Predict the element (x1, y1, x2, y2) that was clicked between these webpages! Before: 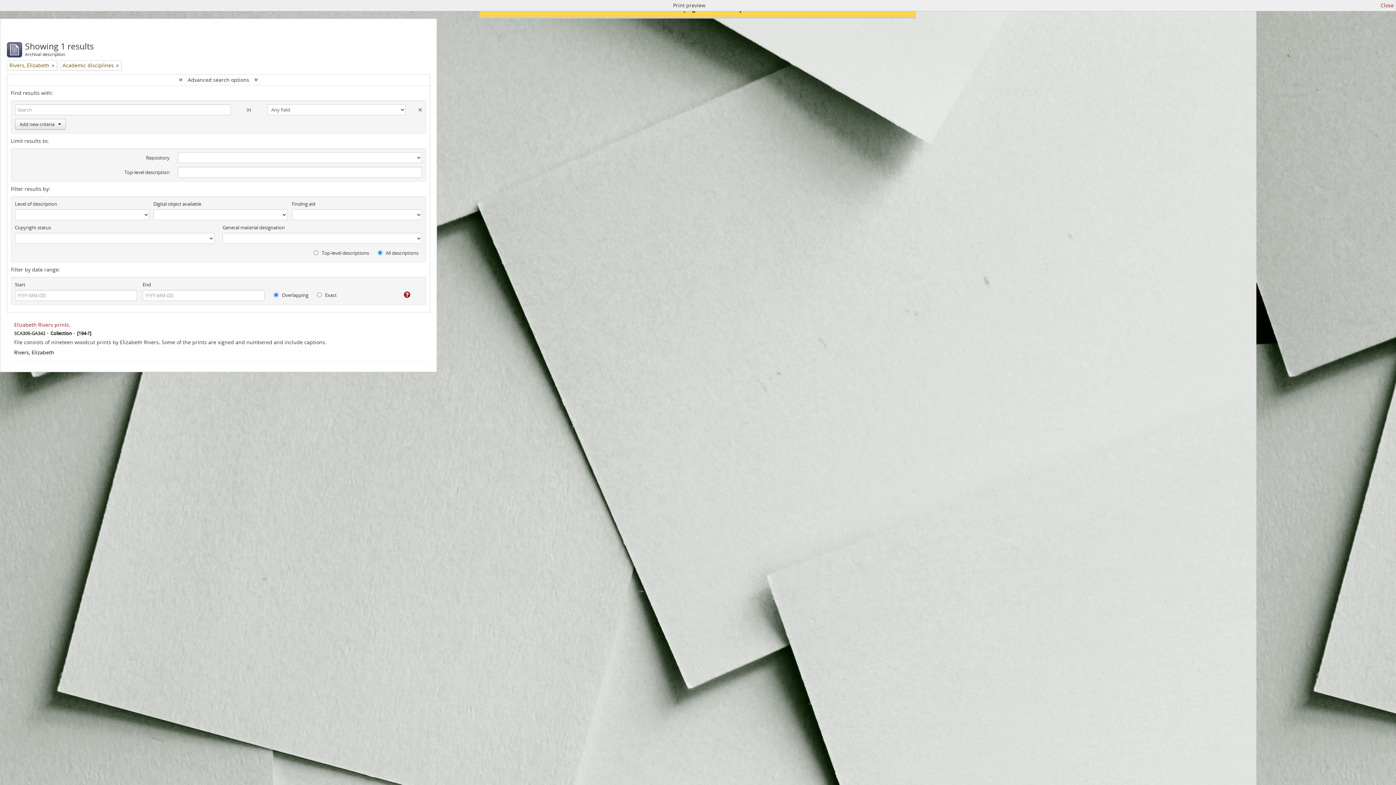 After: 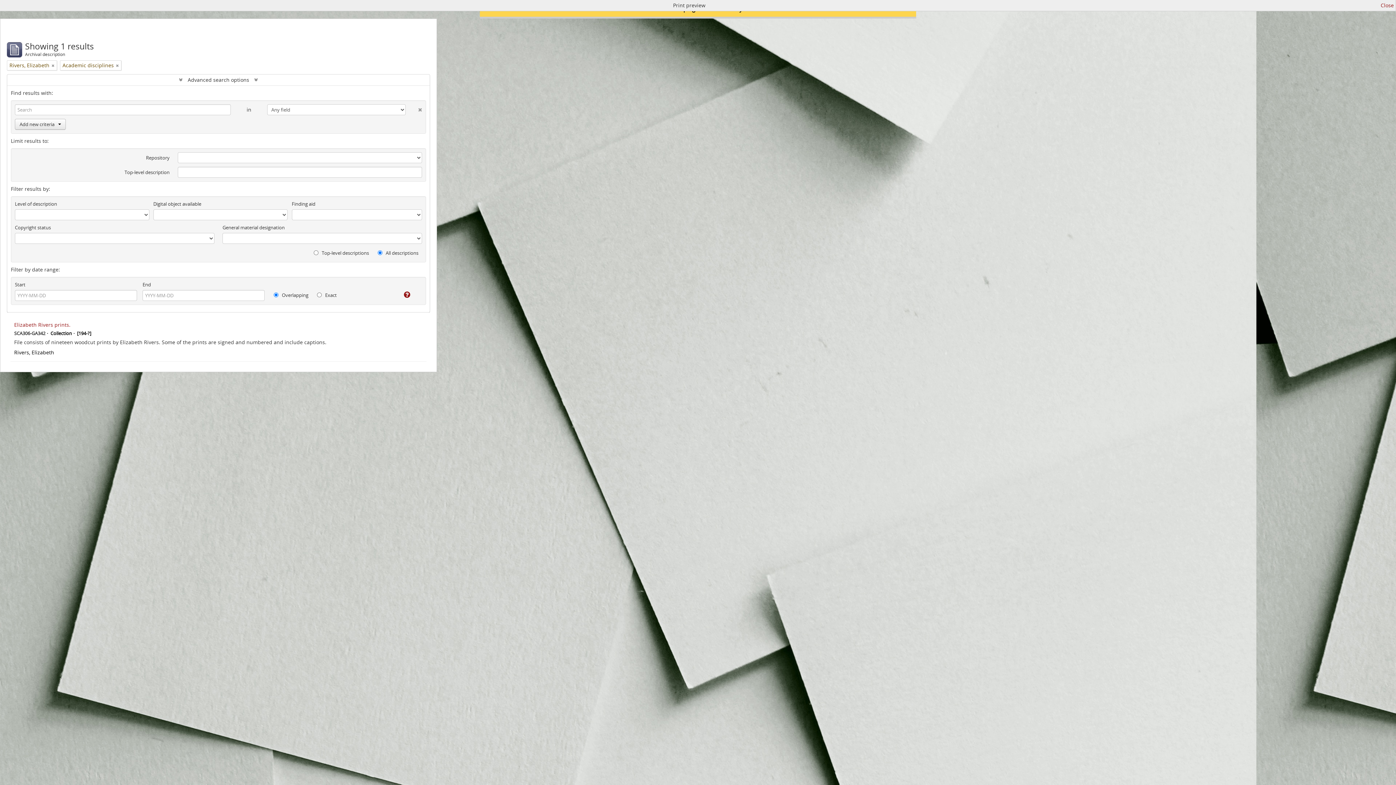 Action: bbox: (405, 104, 422, 112) label: Delete criterion